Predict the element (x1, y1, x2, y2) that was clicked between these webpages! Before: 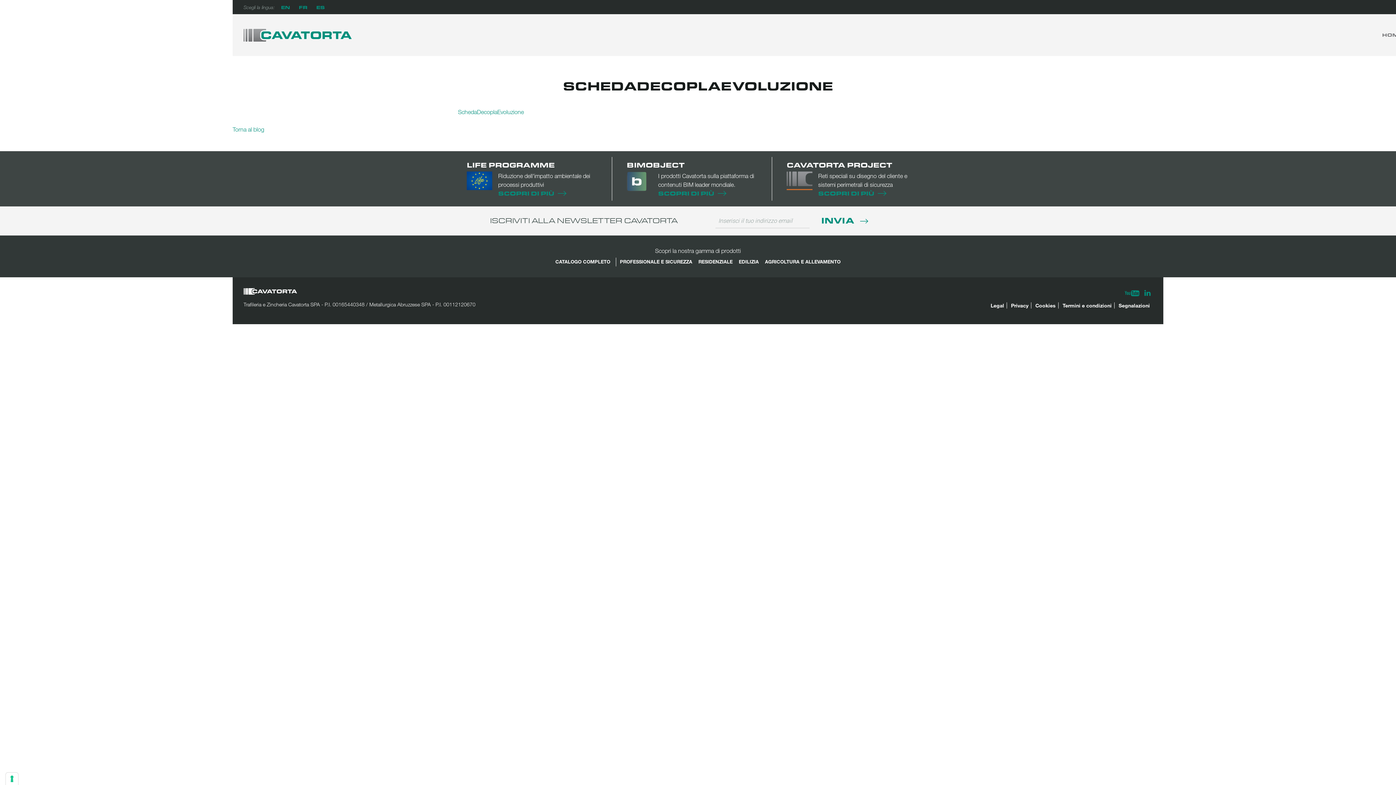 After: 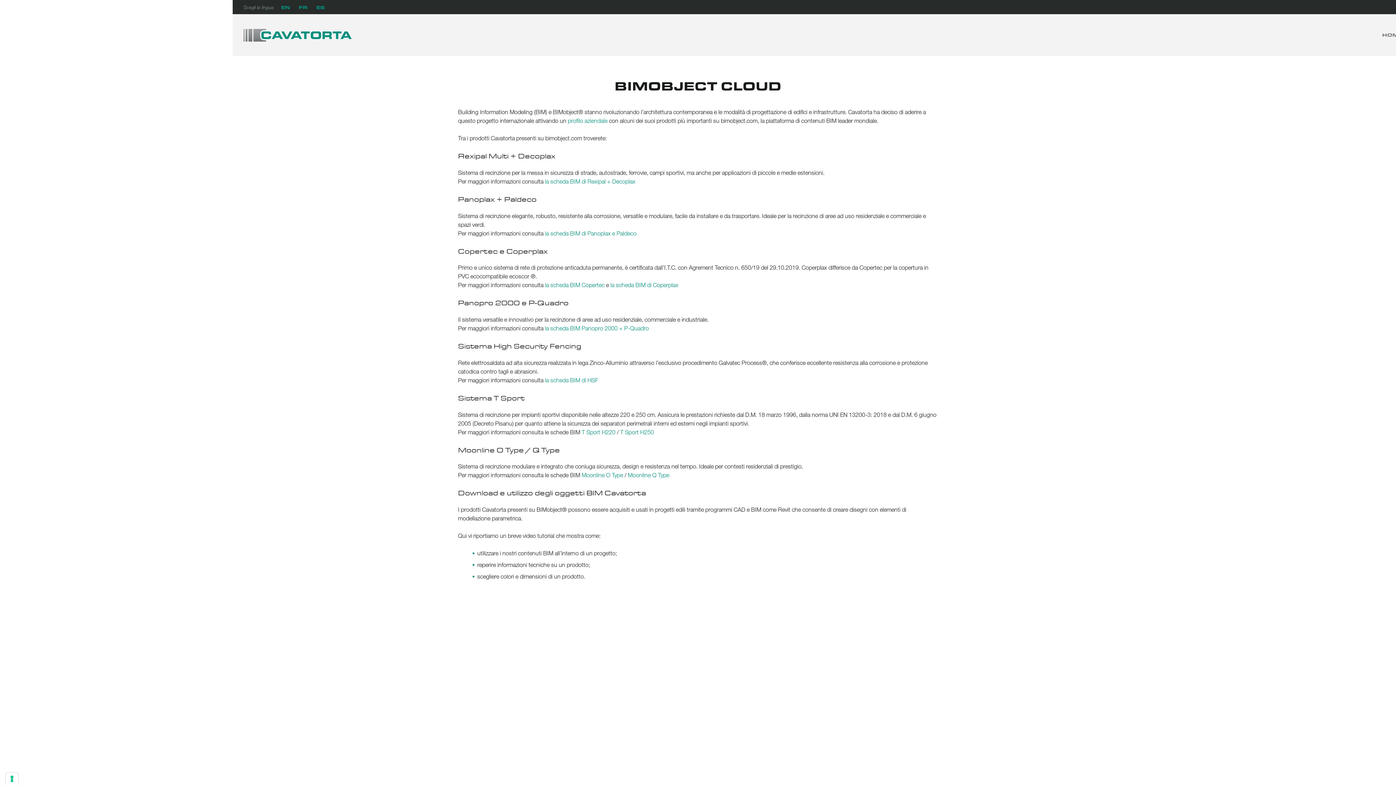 Action: bbox: (658, 189, 726, 197) label: SCOPRI DI PIÙ